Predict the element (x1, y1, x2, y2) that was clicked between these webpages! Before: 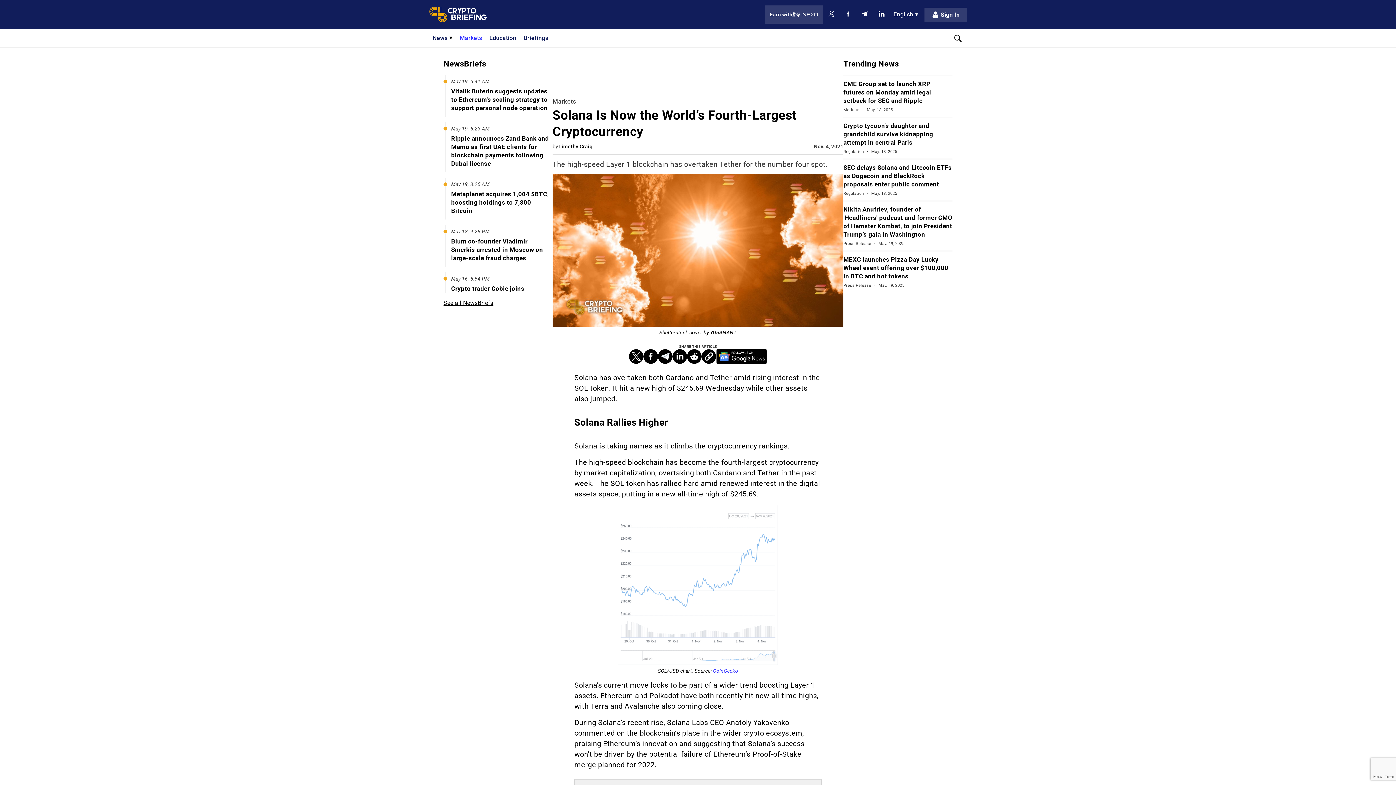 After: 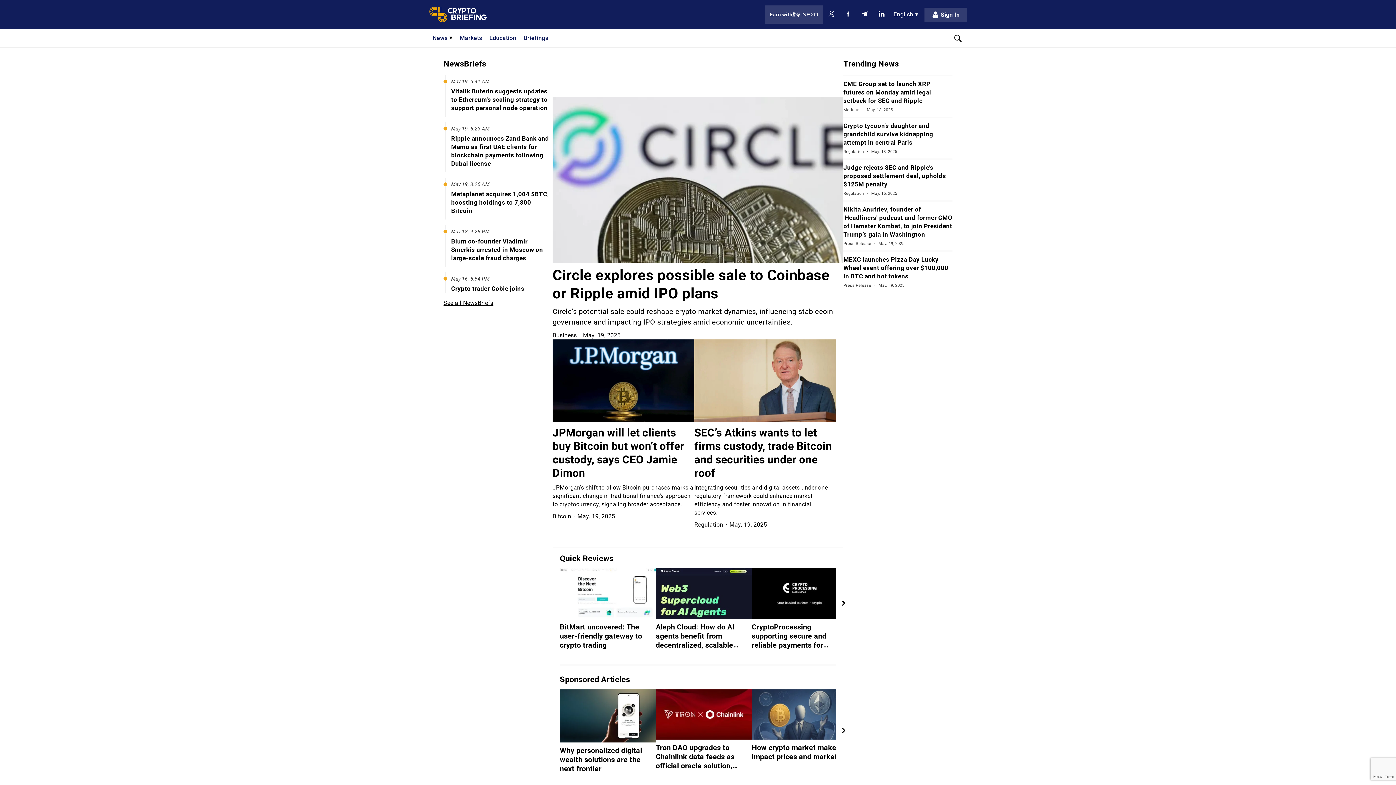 Action: bbox: (429, 6, 487, 22)